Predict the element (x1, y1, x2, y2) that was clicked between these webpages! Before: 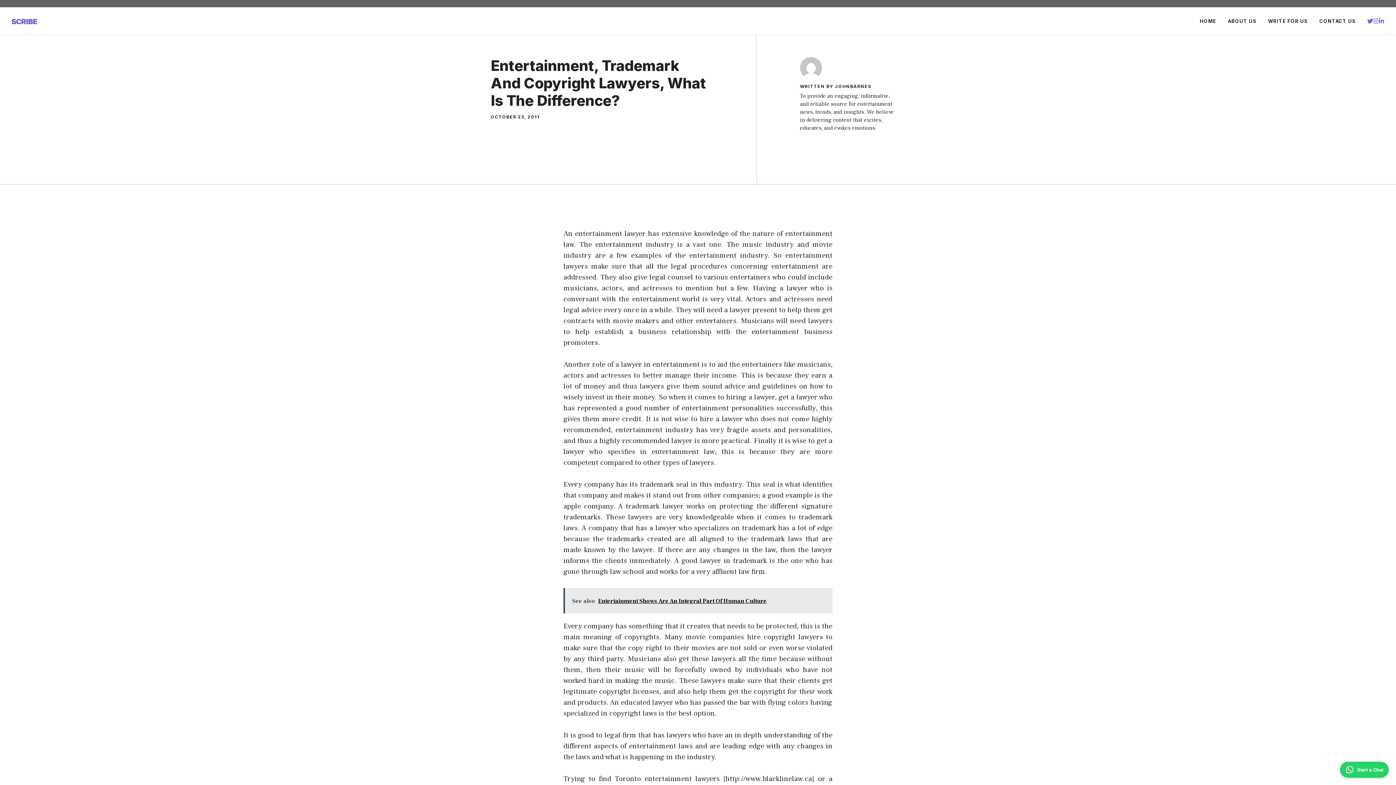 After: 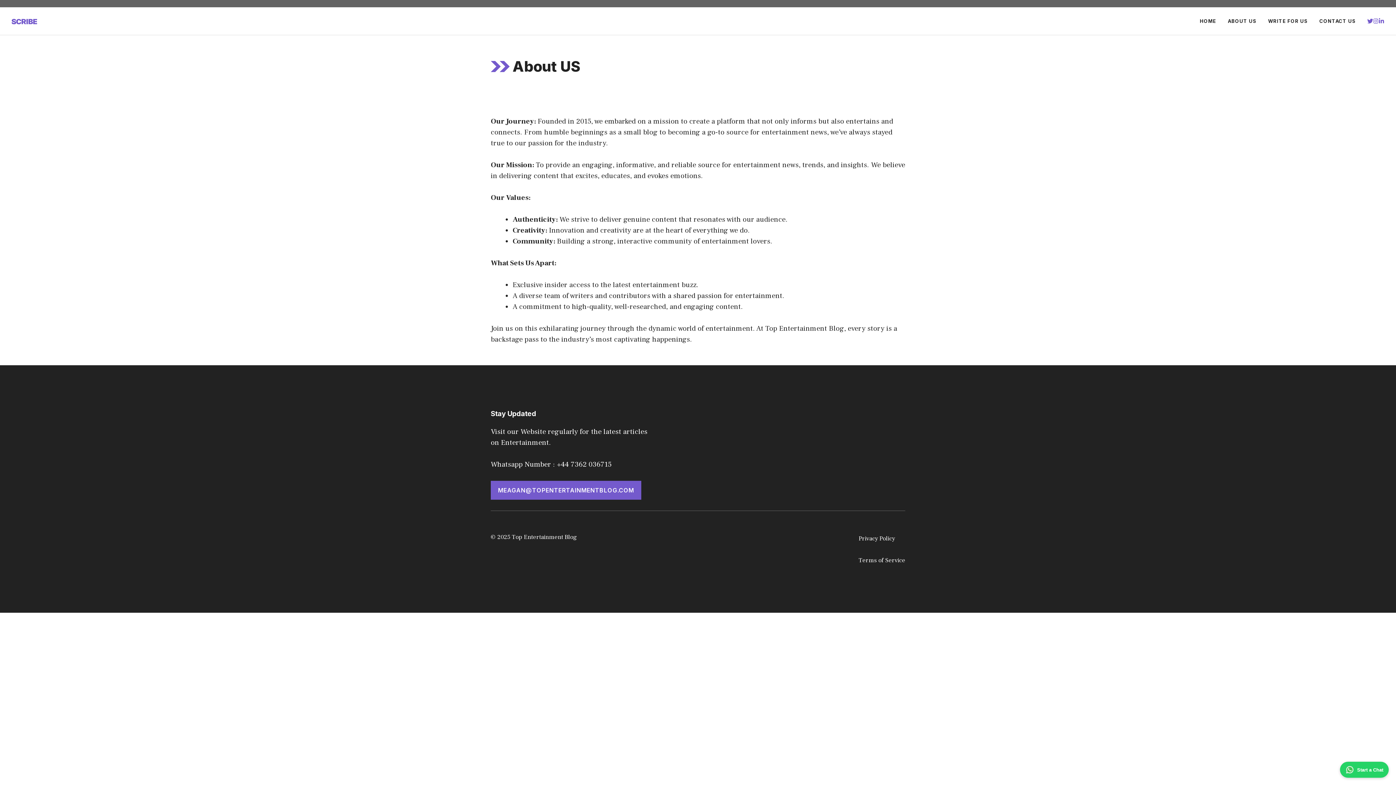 Action: bbox: (1222, 10, 1262, 32) label: ABOUT US